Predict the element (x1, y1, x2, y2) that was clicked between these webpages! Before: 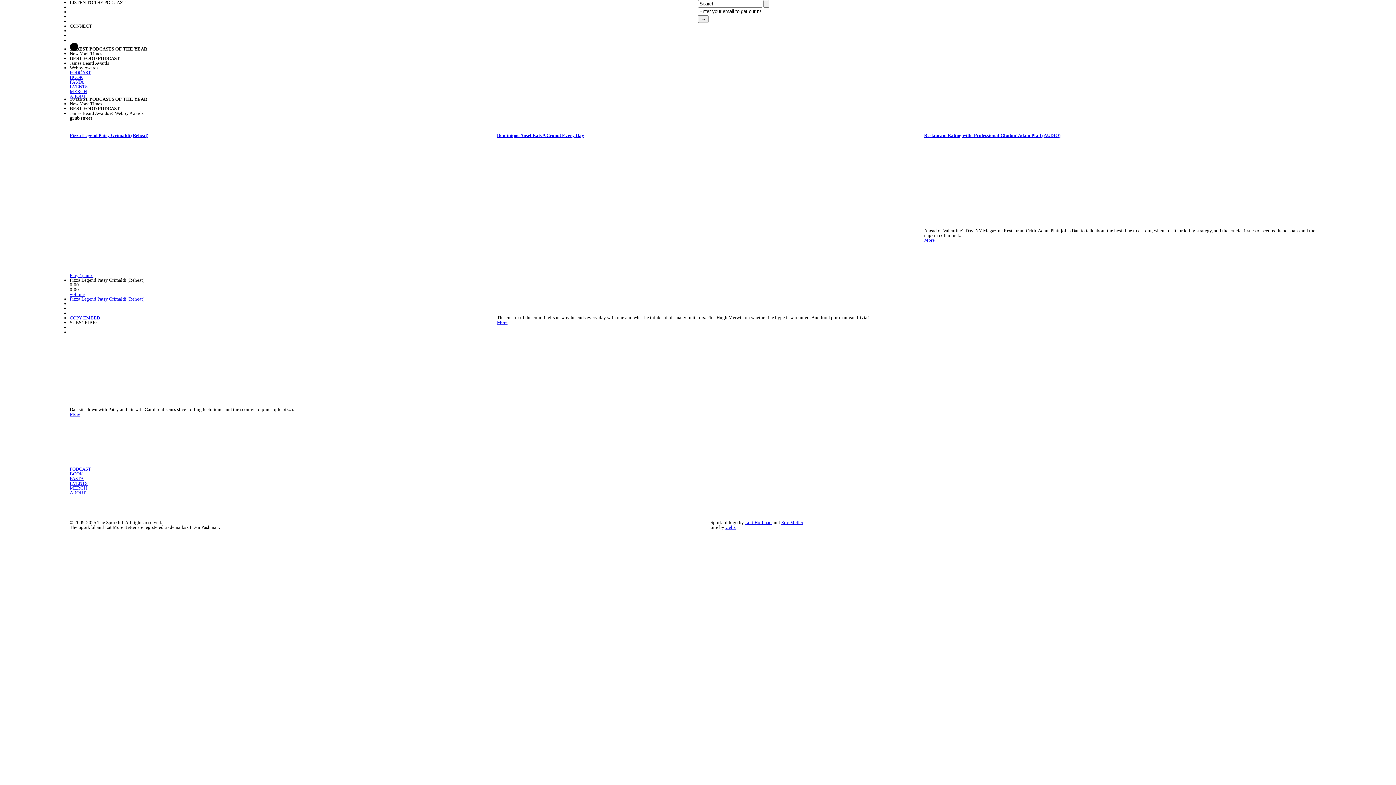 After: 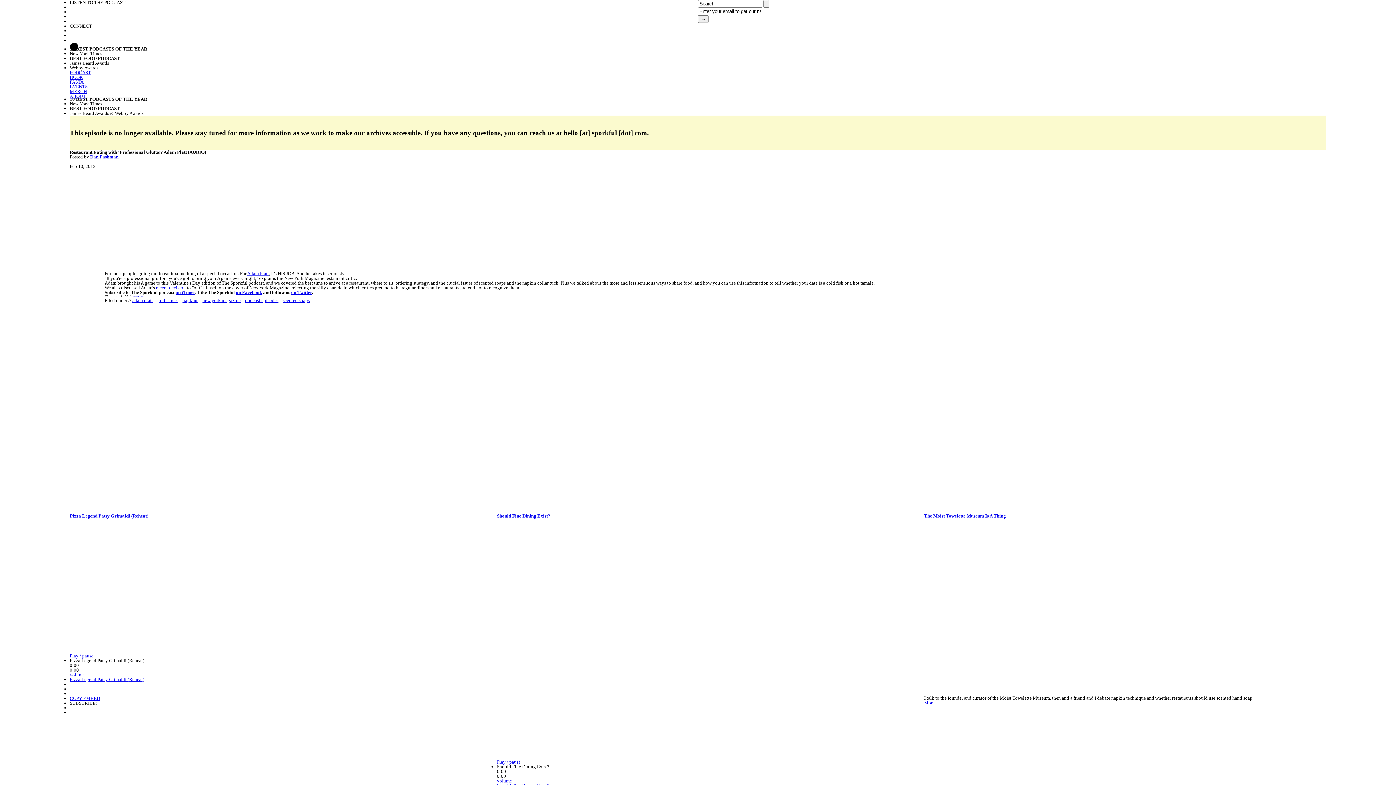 Action: bbox: (924, 223, 1060, 229)